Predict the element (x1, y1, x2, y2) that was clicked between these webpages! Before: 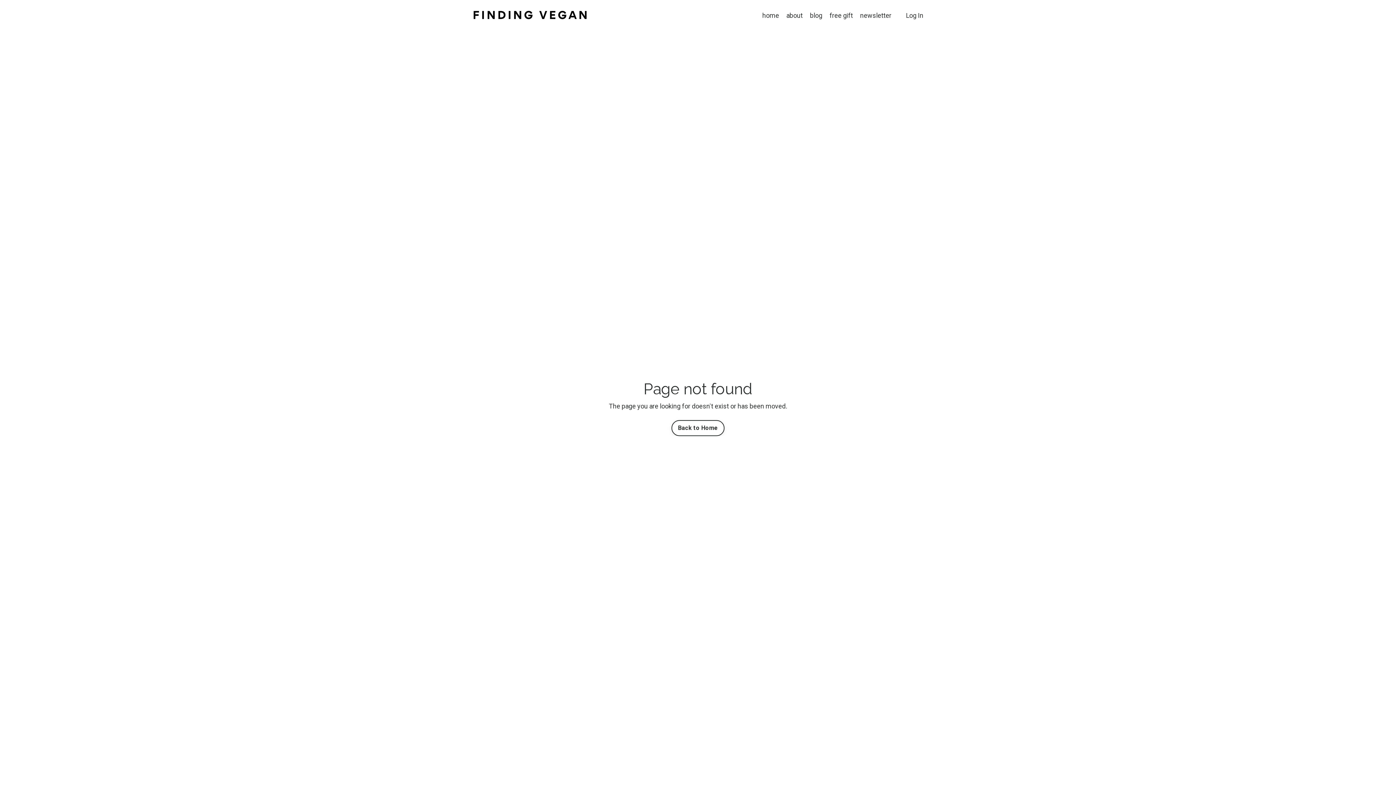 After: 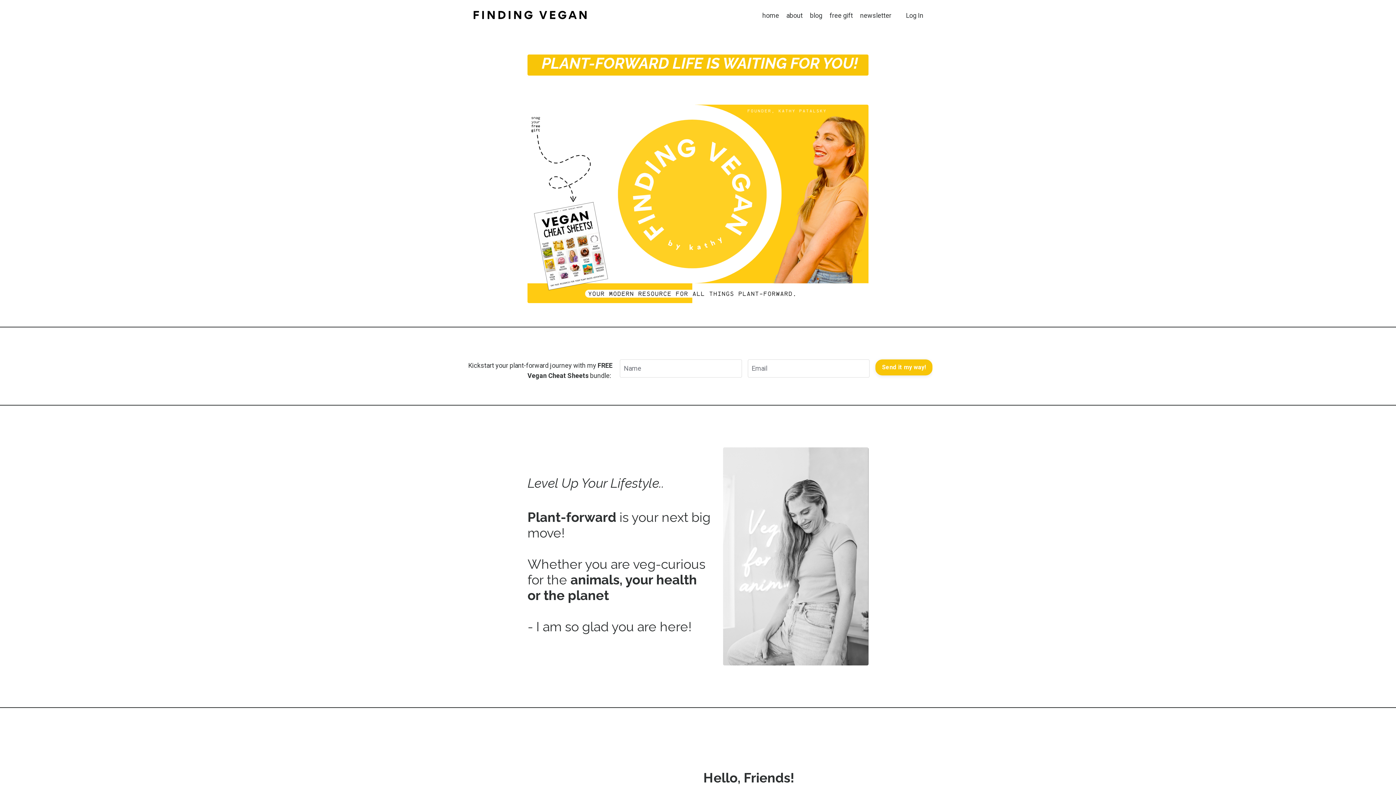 Action: bbox: (469, 7, 590, 22)